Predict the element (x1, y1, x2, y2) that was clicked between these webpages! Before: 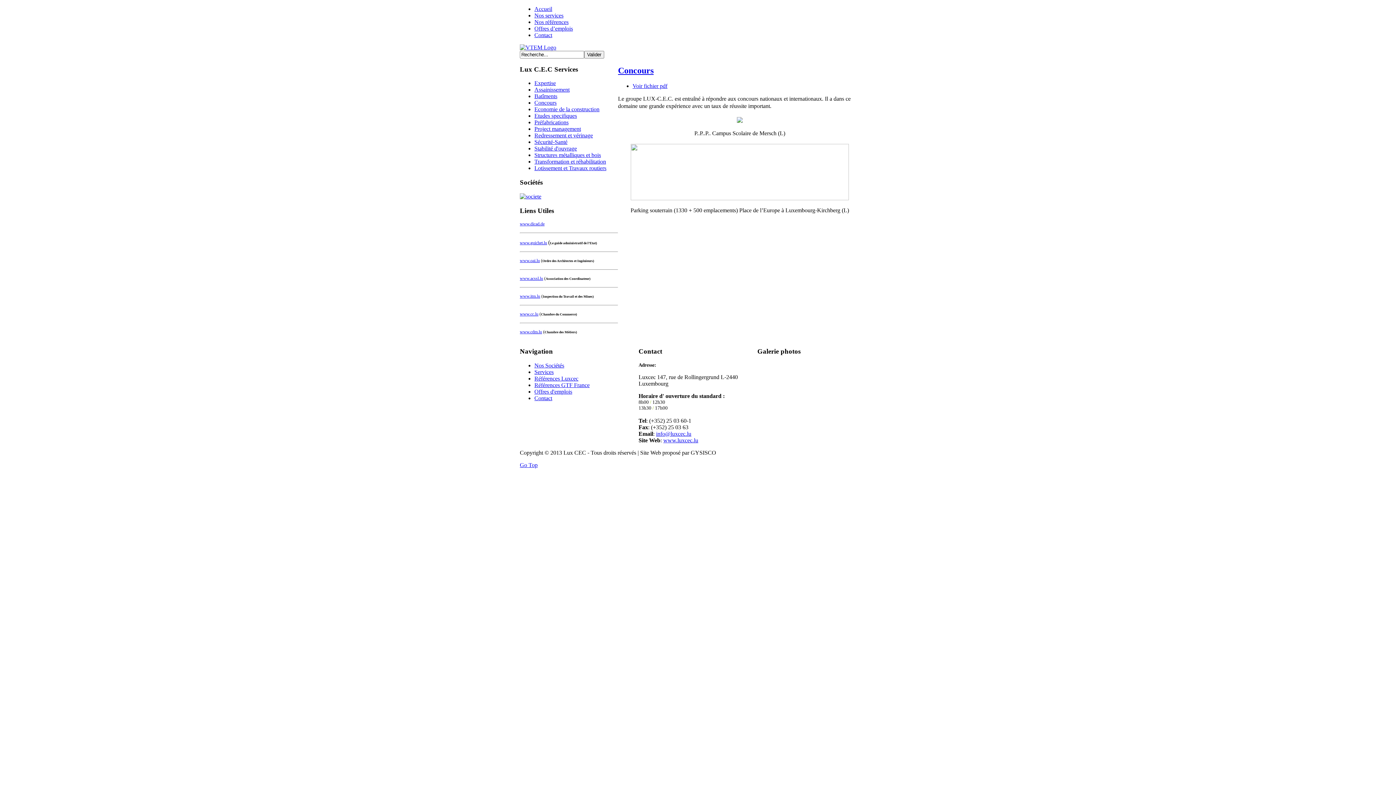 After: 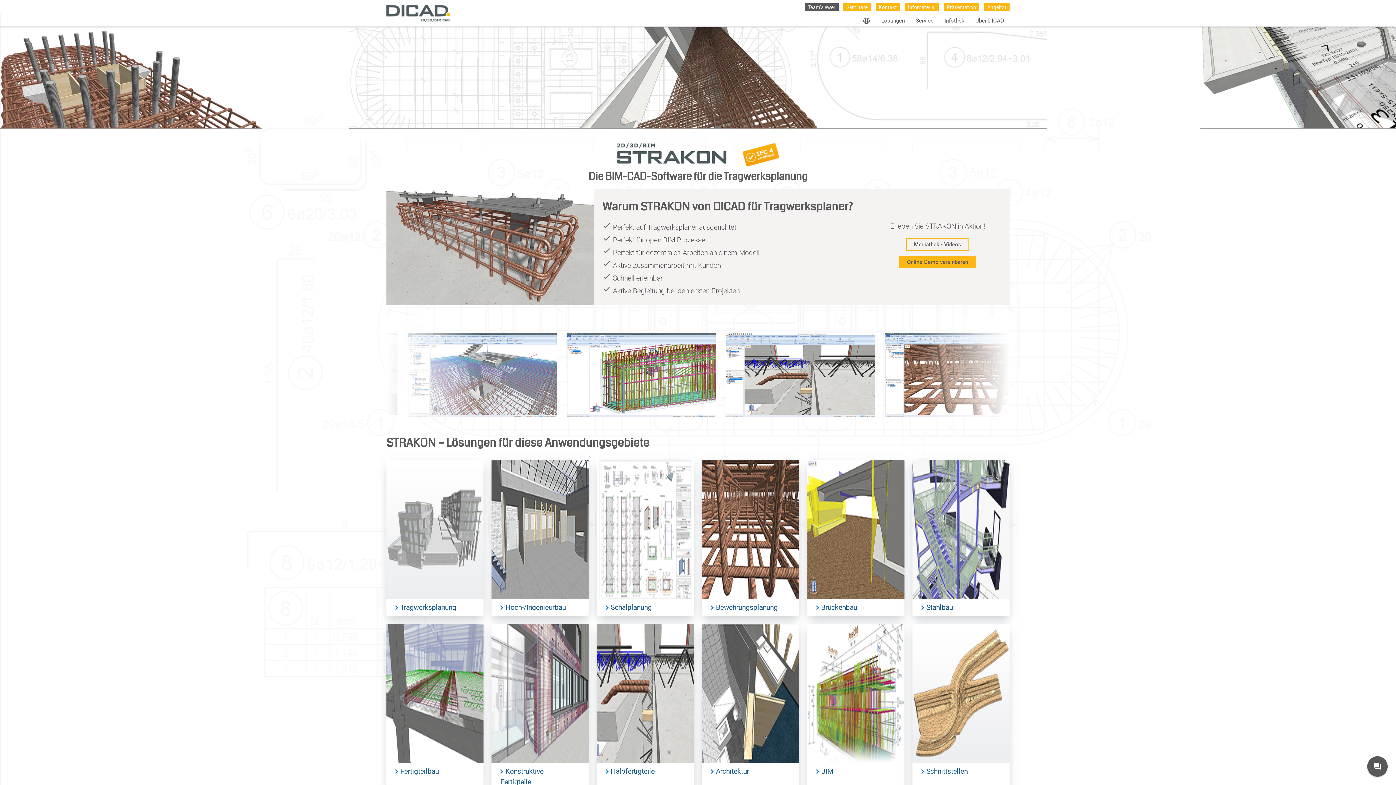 Action: label: www.dicad.de bbox: (520, 221, 544, 226)